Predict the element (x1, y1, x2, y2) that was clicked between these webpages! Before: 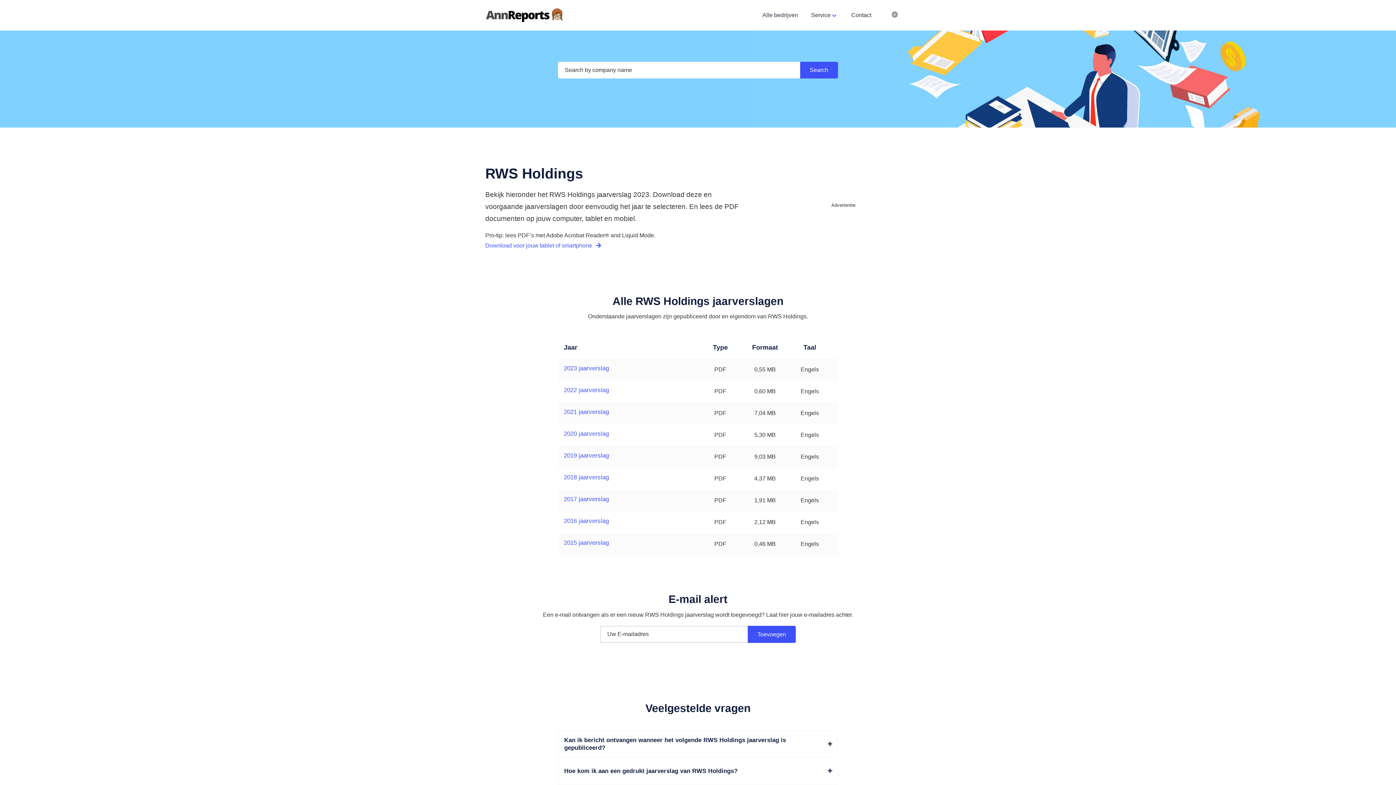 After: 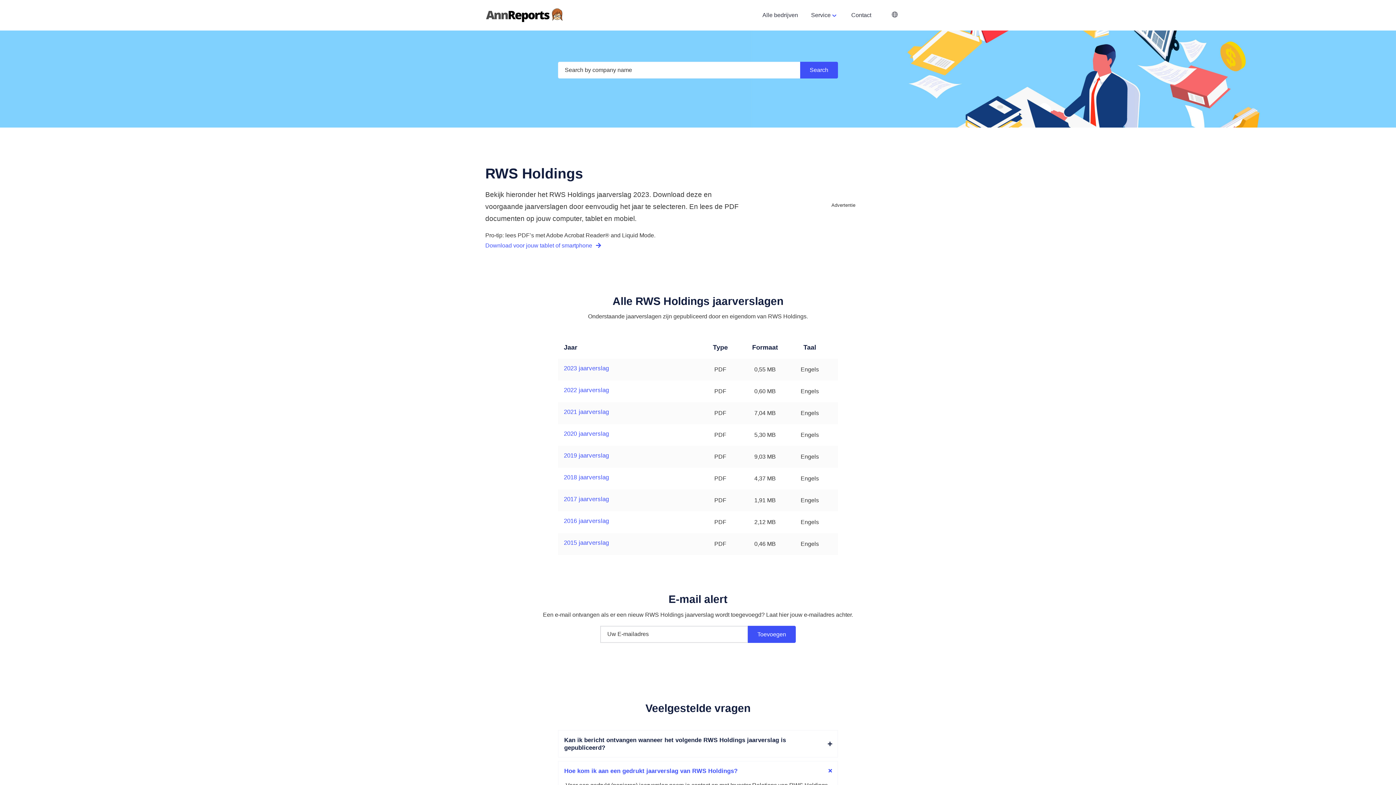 Action: bbox: (558, 761, 837, 780) label: Hoe kom ik aan een gedrukt jaarverslag van RWS Holdings?